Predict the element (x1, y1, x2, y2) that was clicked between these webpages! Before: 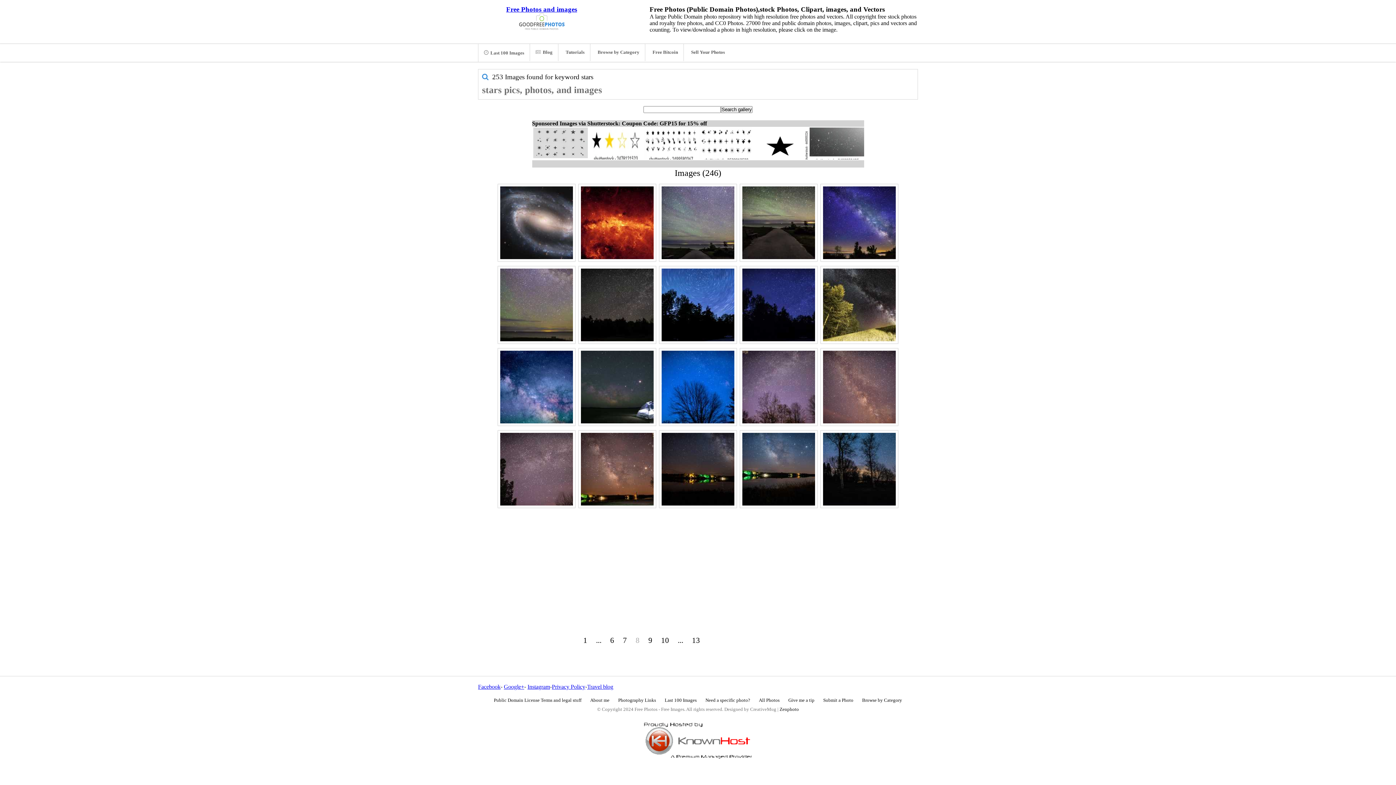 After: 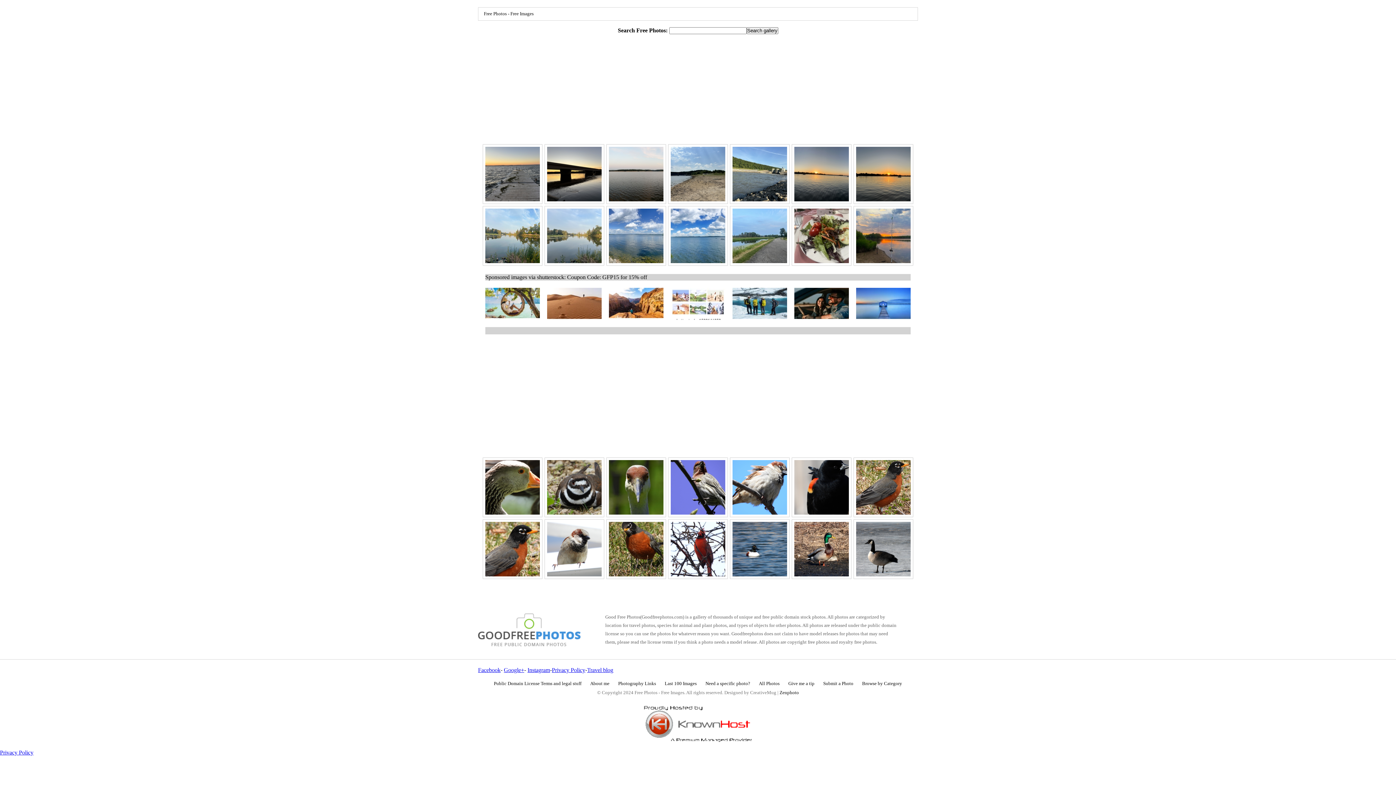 Action: label: Free Photos and images bbox: (478, 5, 605, 30)